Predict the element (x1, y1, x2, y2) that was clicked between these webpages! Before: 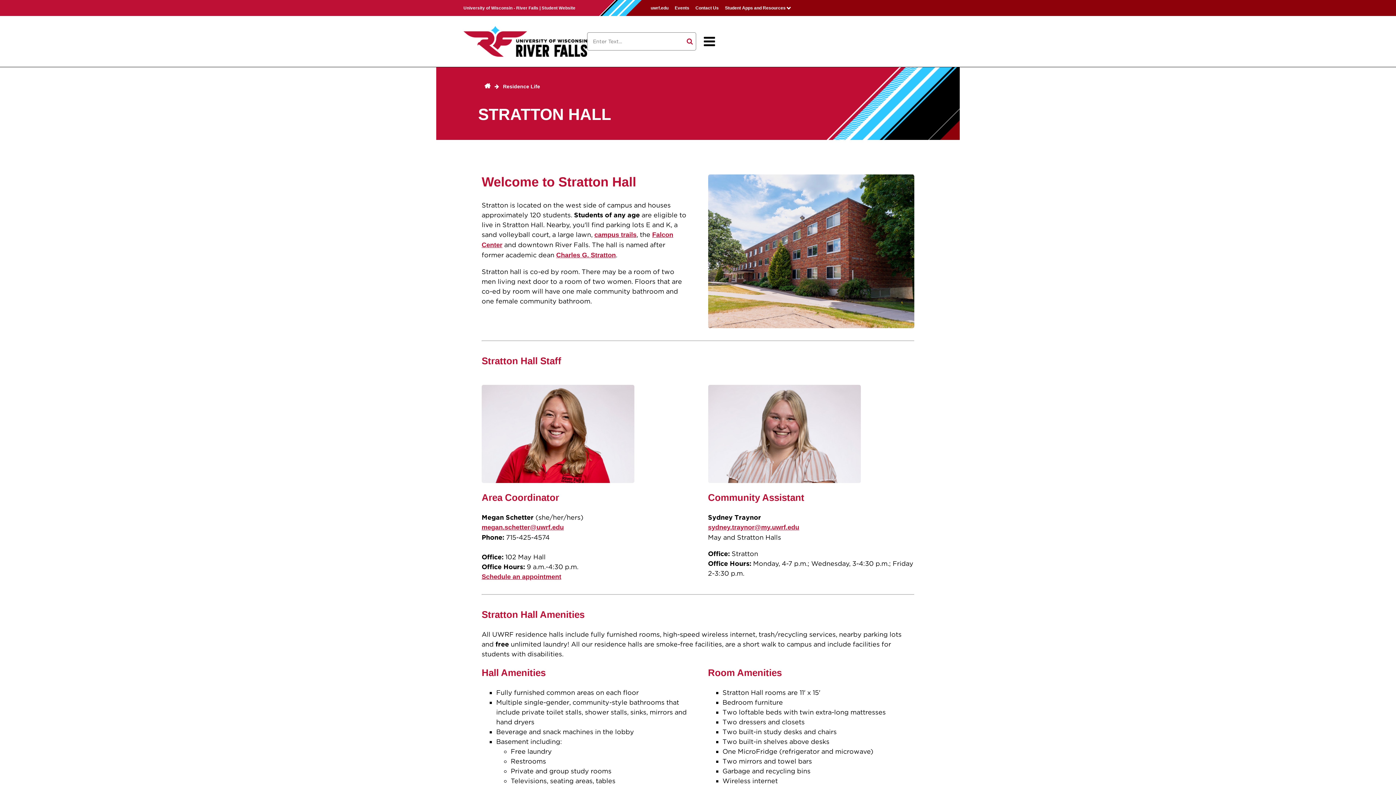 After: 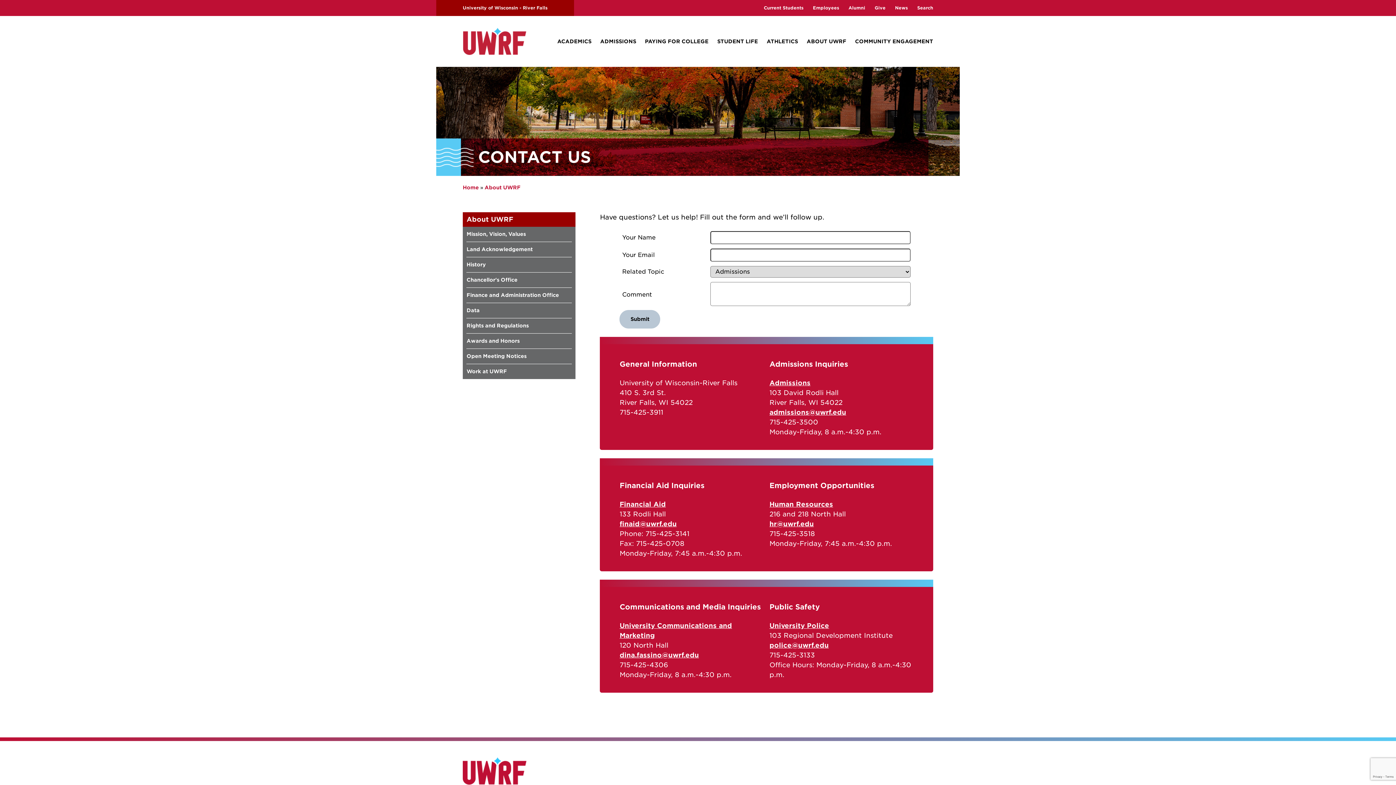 Action: bbox: (691, 0, 718, 16) label: Contact Us